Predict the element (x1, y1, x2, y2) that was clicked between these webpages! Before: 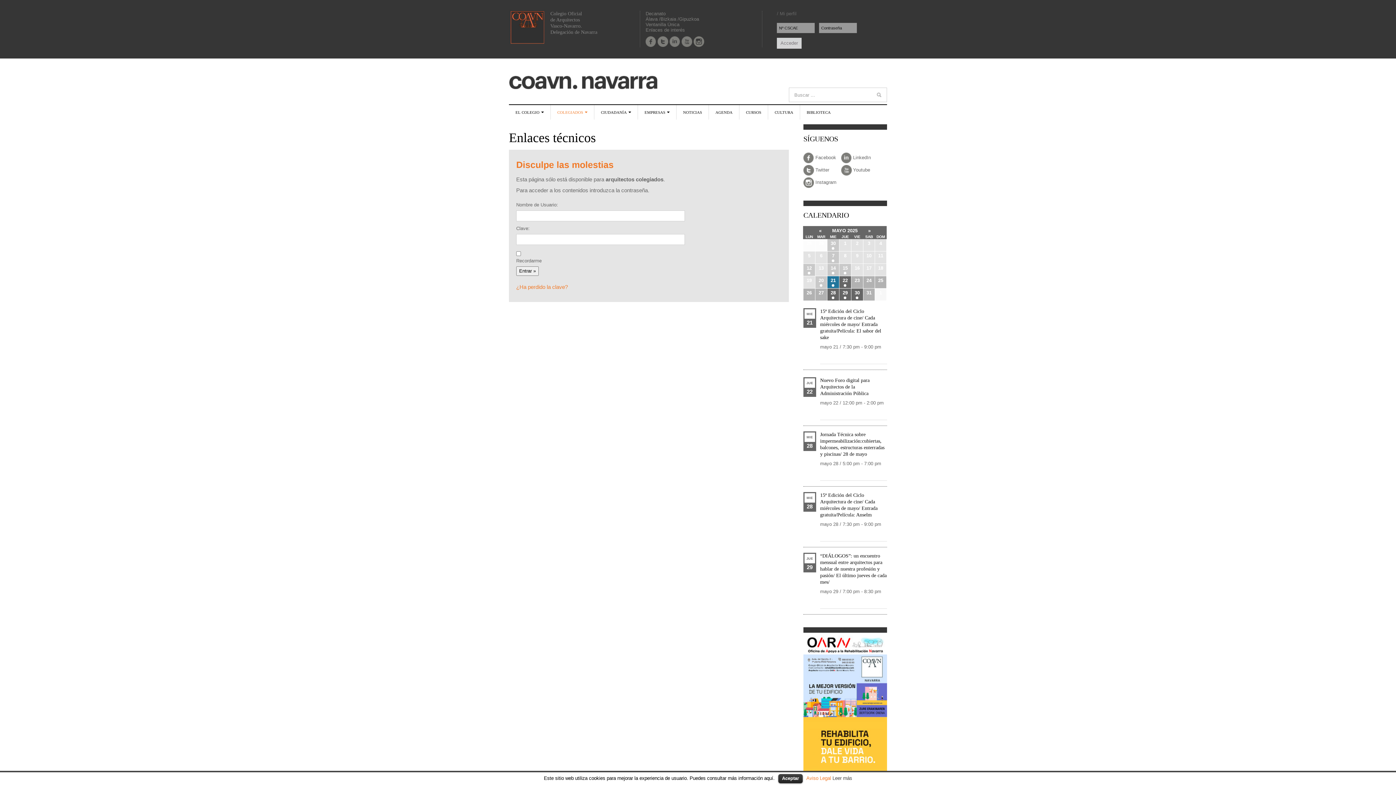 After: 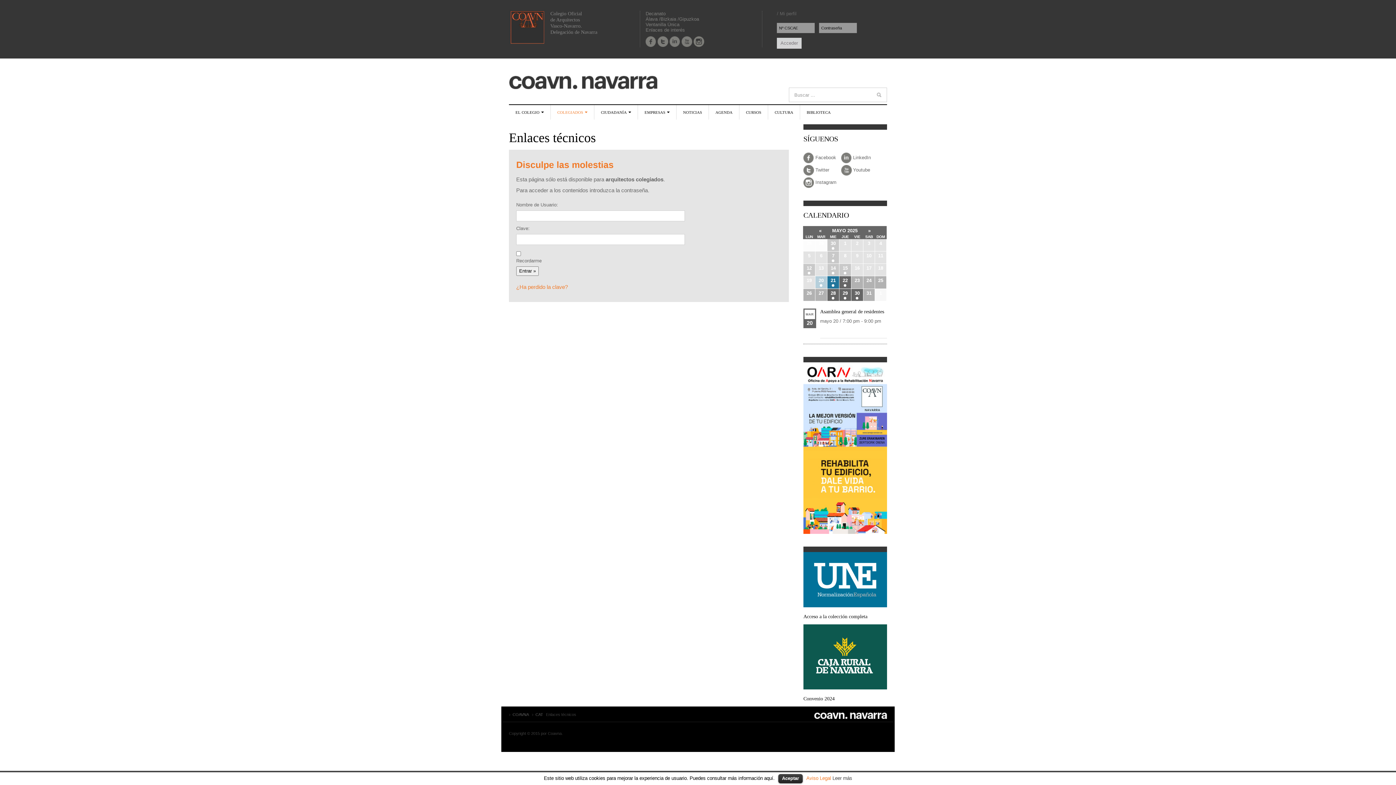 Action: label: 20 bbox: (815, 276, 827, 288)